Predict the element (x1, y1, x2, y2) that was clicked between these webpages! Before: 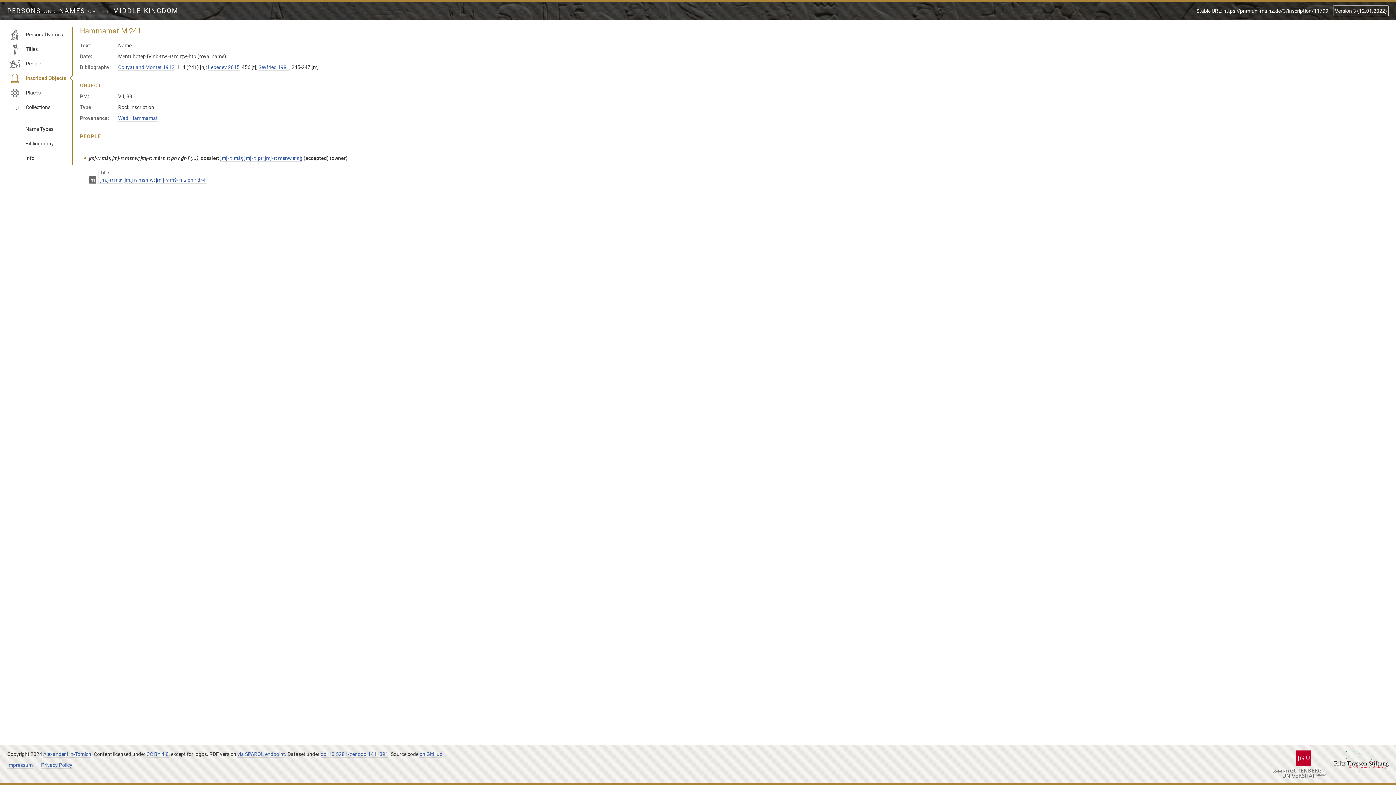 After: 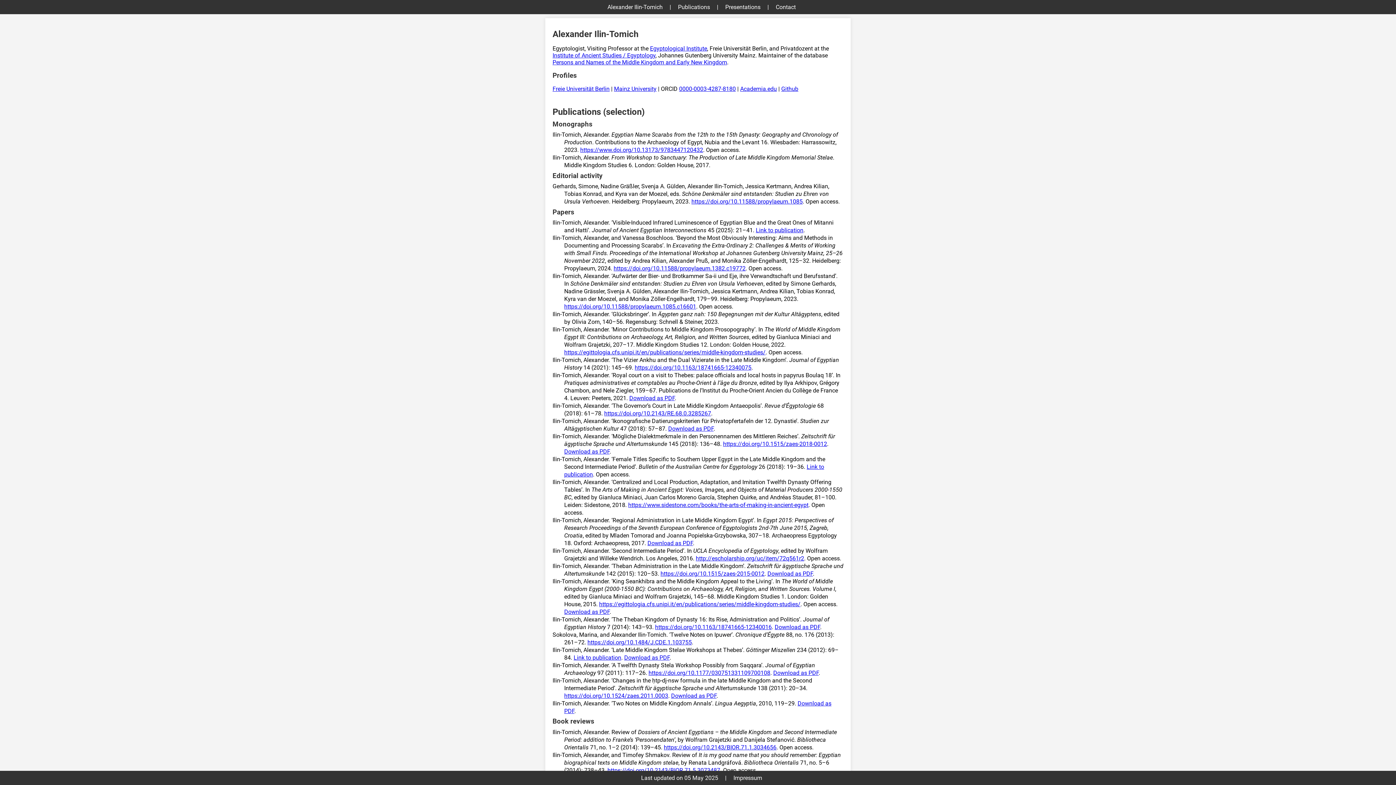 Action: bbox: (43, 751, 91, 758) label: Alexander Ilin-Tomich